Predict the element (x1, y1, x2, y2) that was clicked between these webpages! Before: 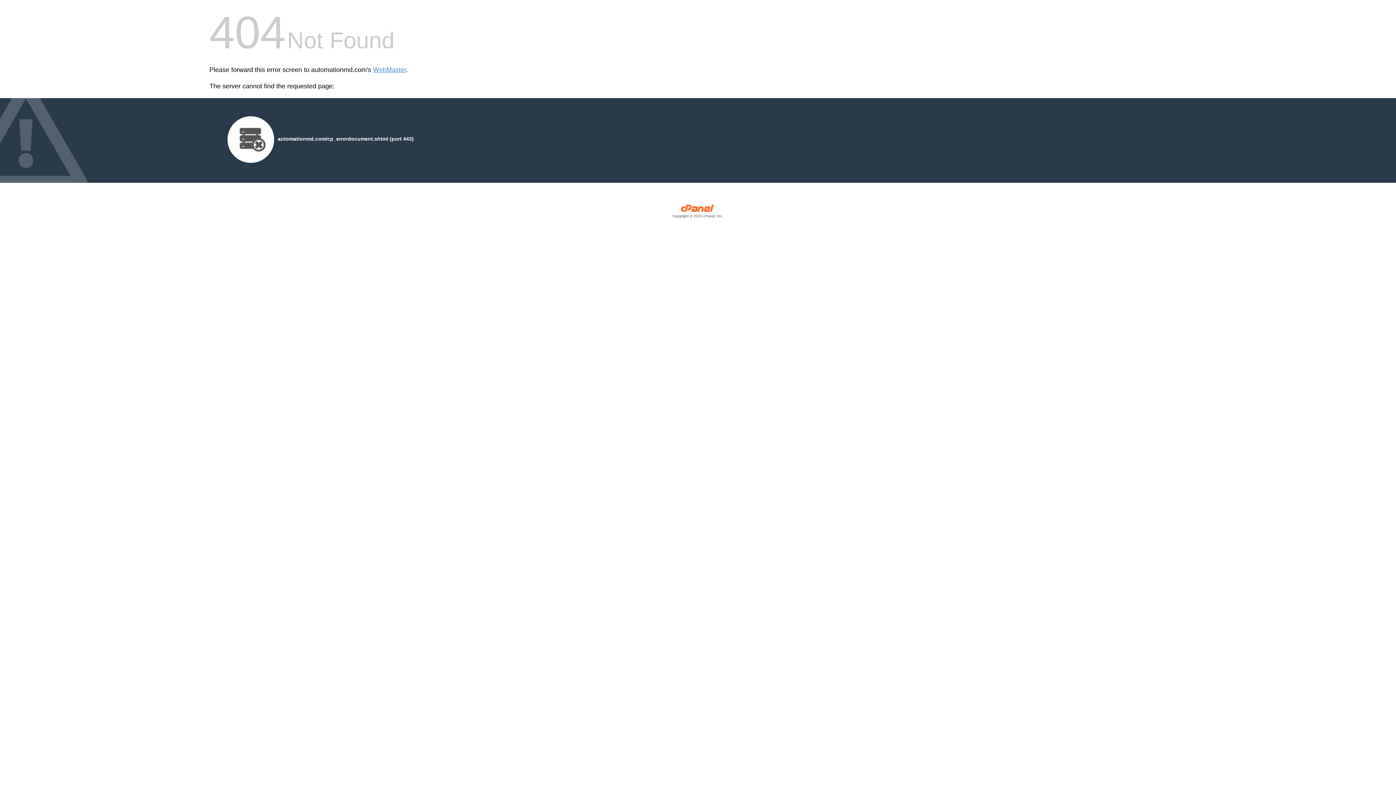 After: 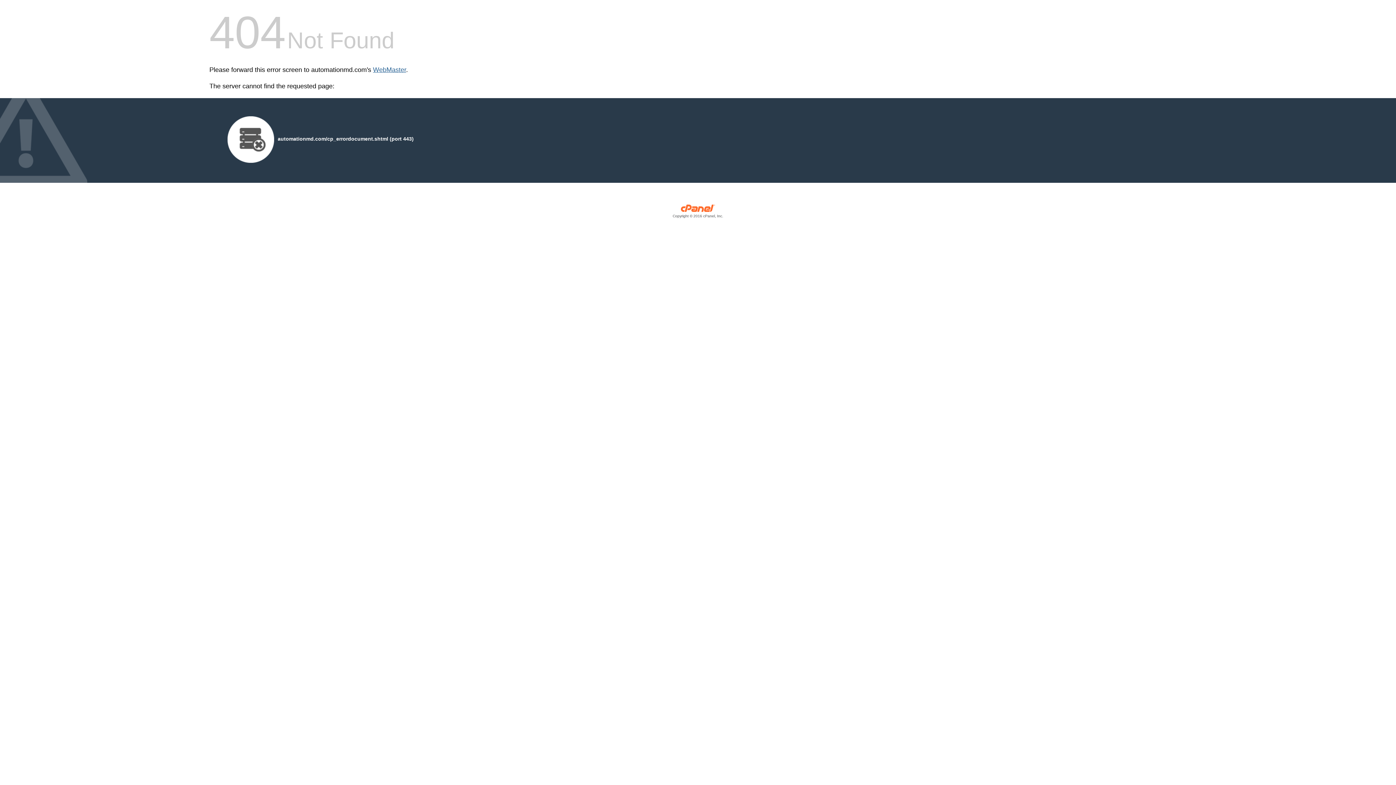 Action: bbox: (373, 66, 406, 73) label: WebMaster